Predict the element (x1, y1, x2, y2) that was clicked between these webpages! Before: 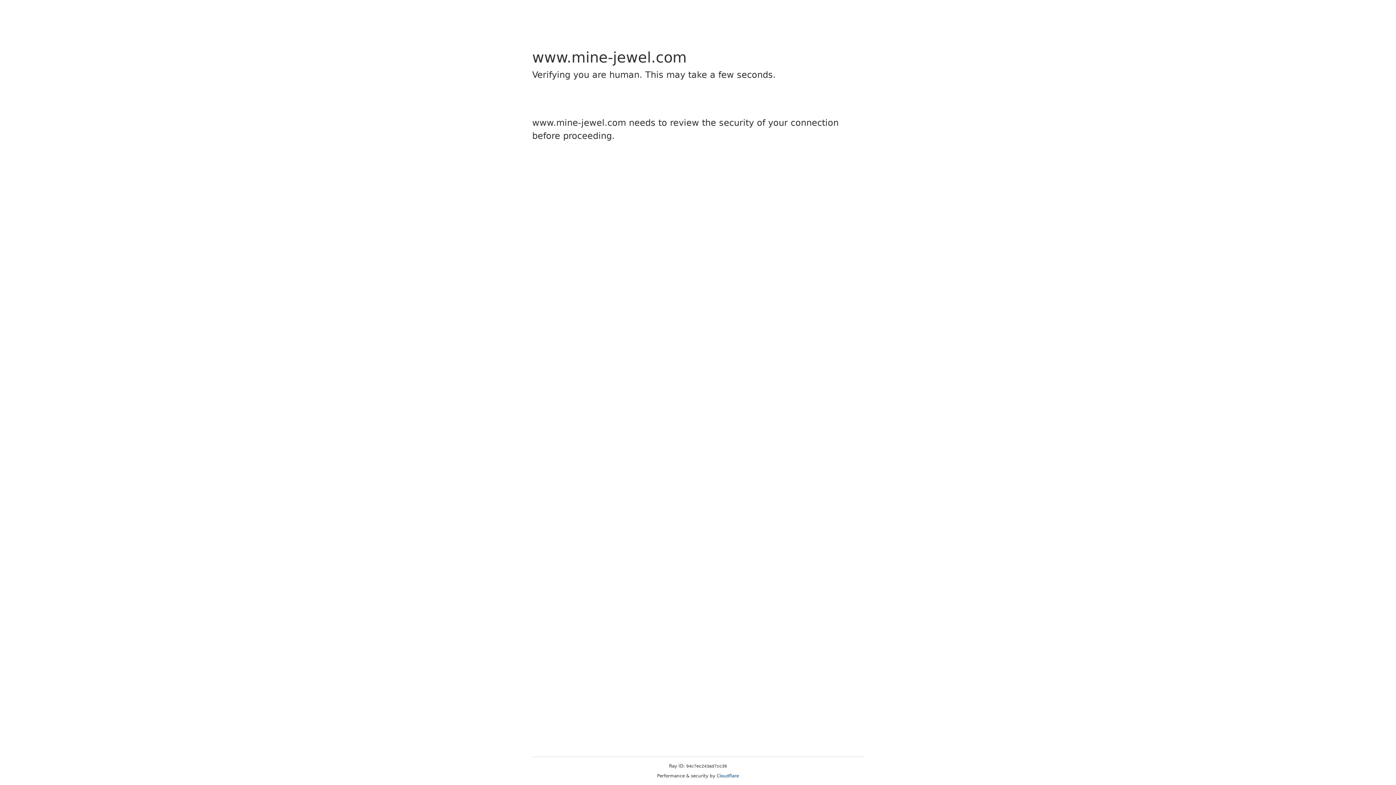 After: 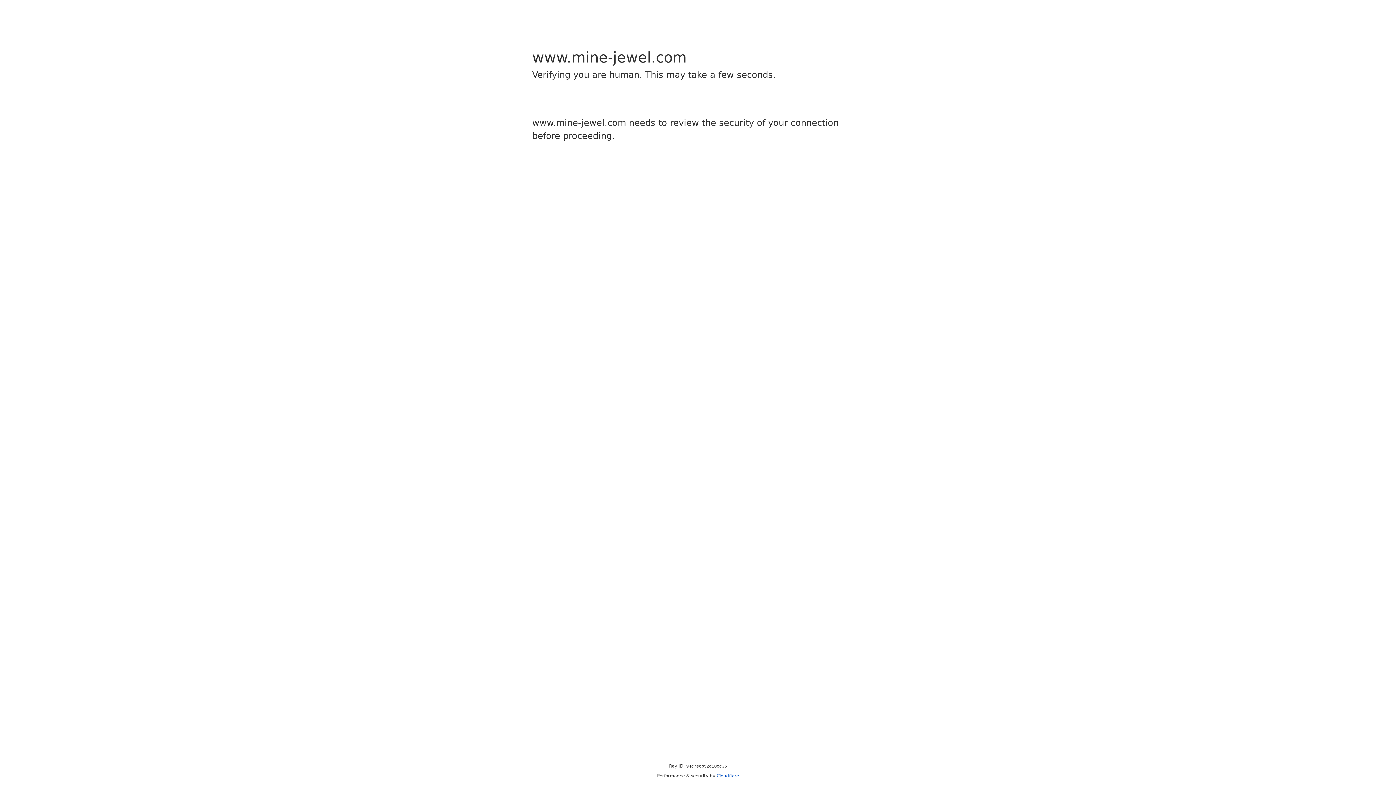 Action: label: Cloudflare bbox: (716, 773, 739, 778)